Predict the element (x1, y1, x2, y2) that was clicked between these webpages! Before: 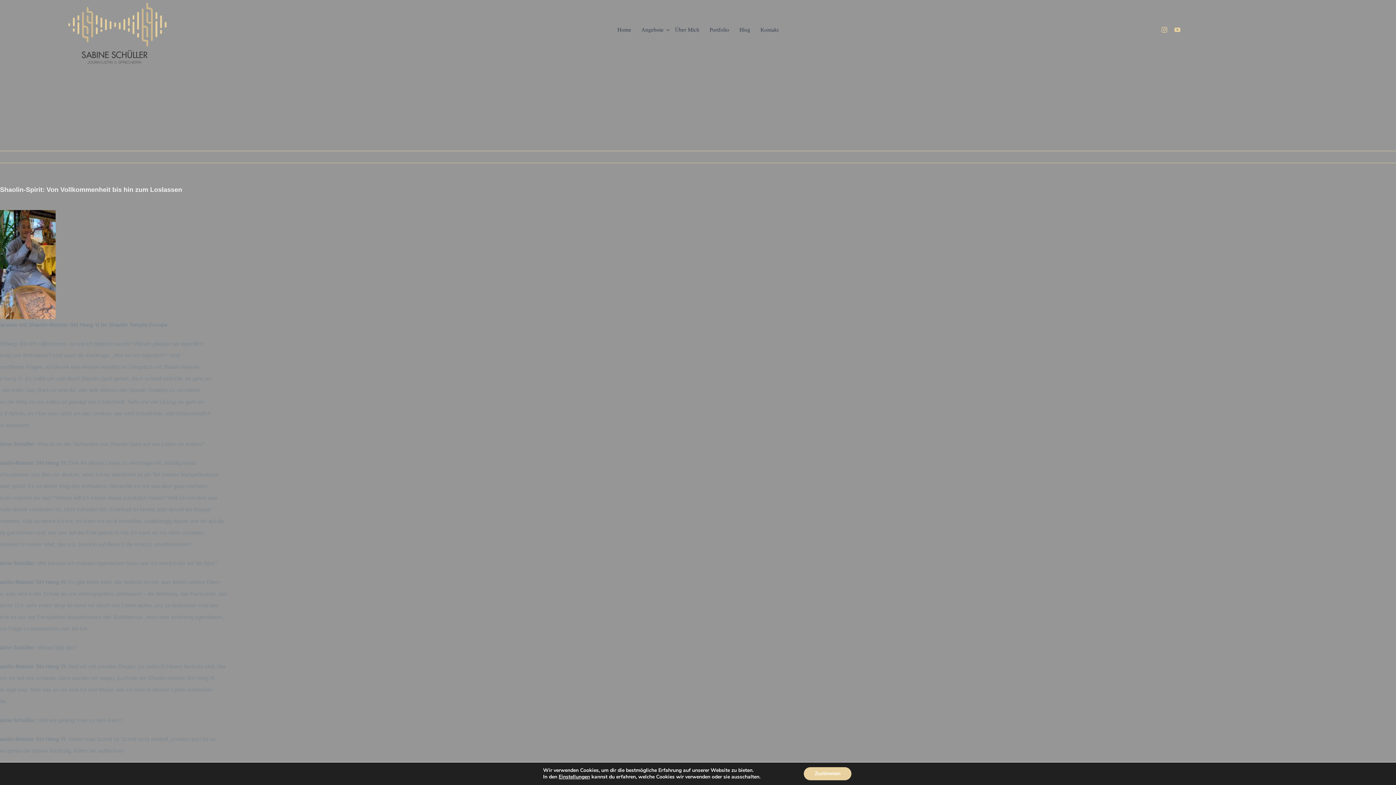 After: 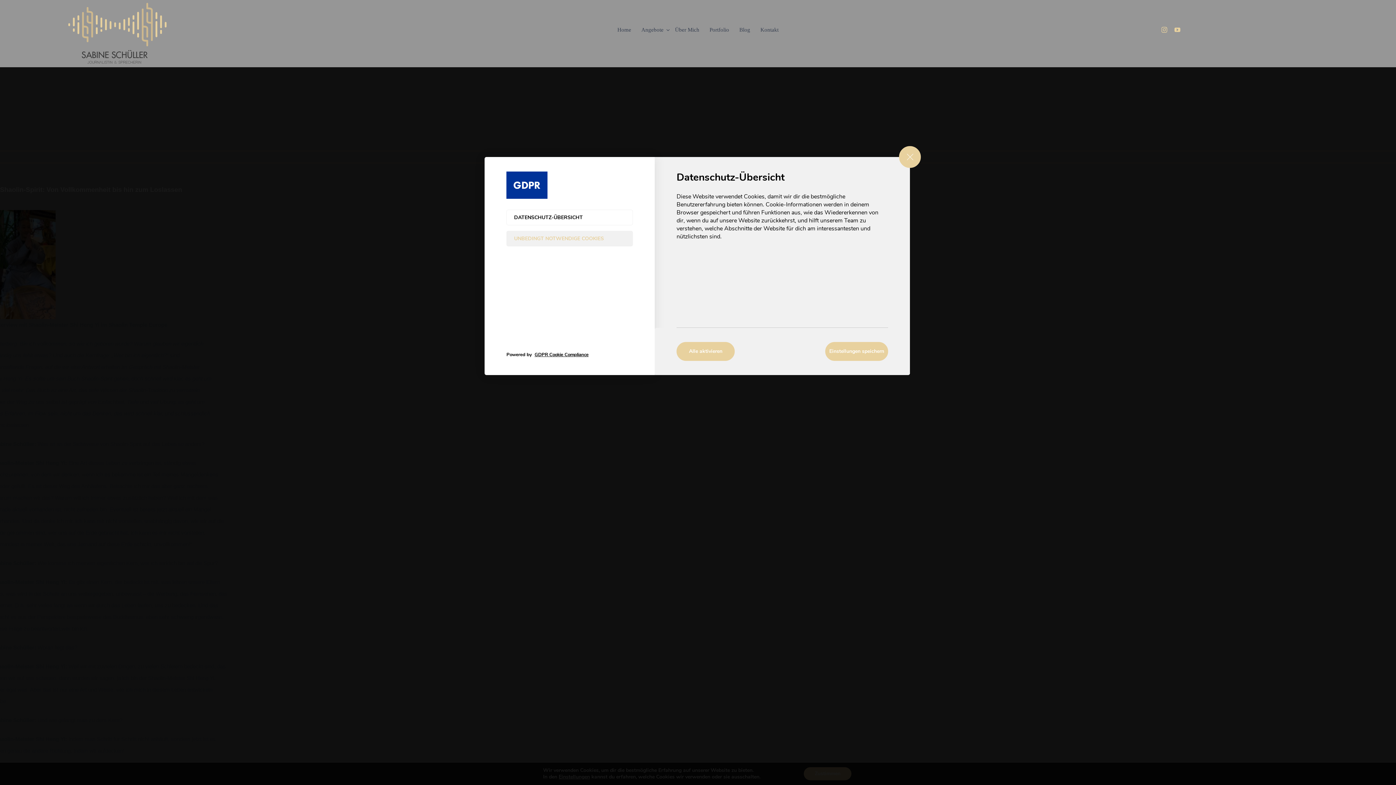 Action: bbox: (558, 774, 590, 780) label: Einstellungen